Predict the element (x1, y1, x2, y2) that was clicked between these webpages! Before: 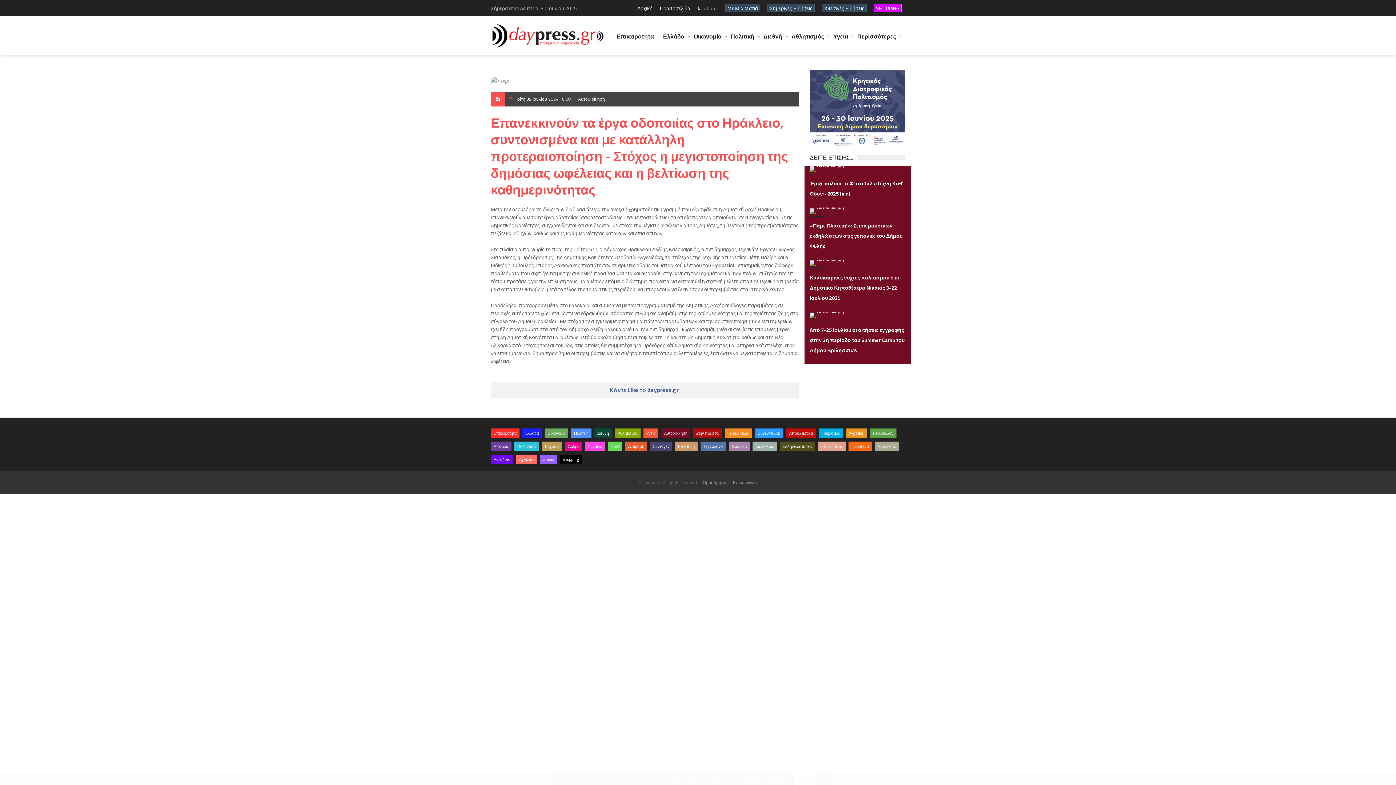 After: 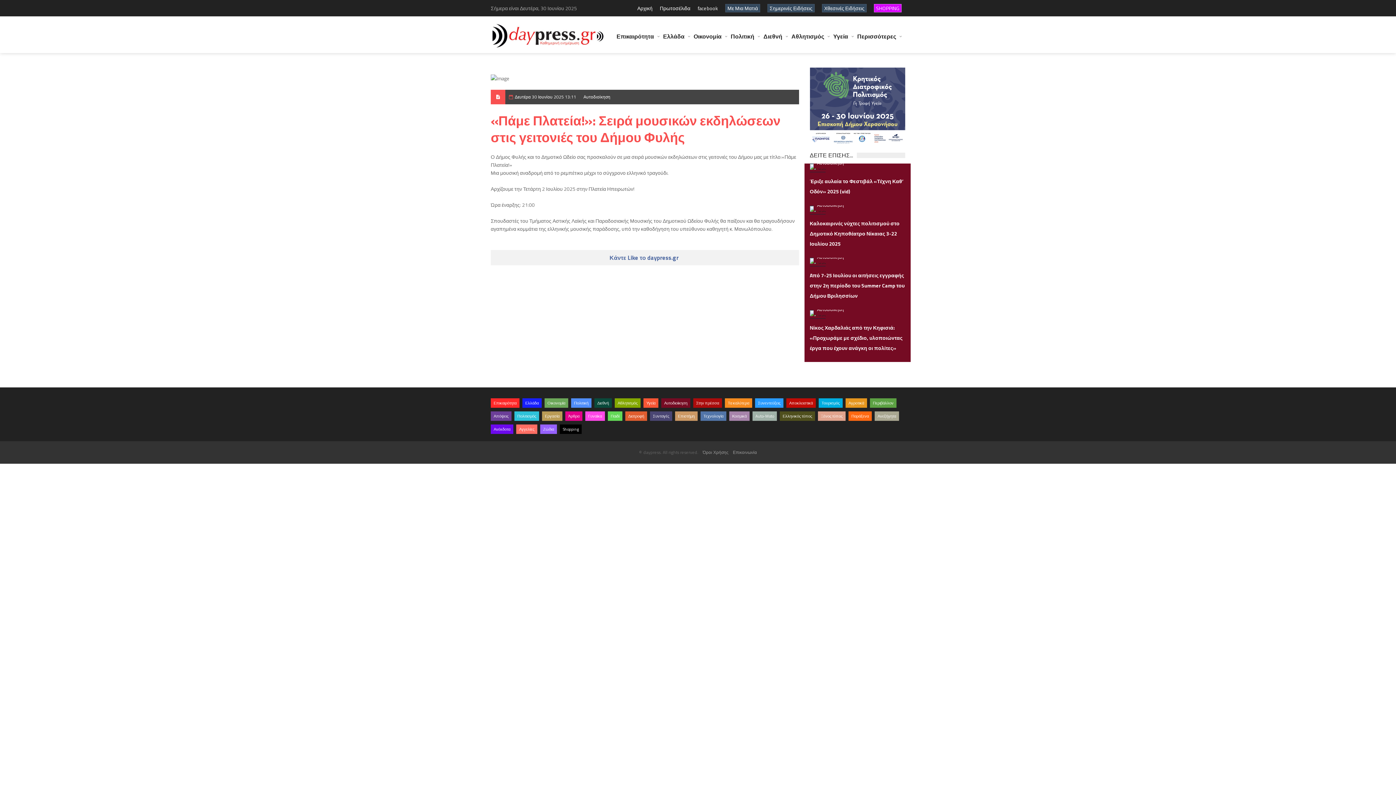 Action: bbox: (849, 204, 865, 220)